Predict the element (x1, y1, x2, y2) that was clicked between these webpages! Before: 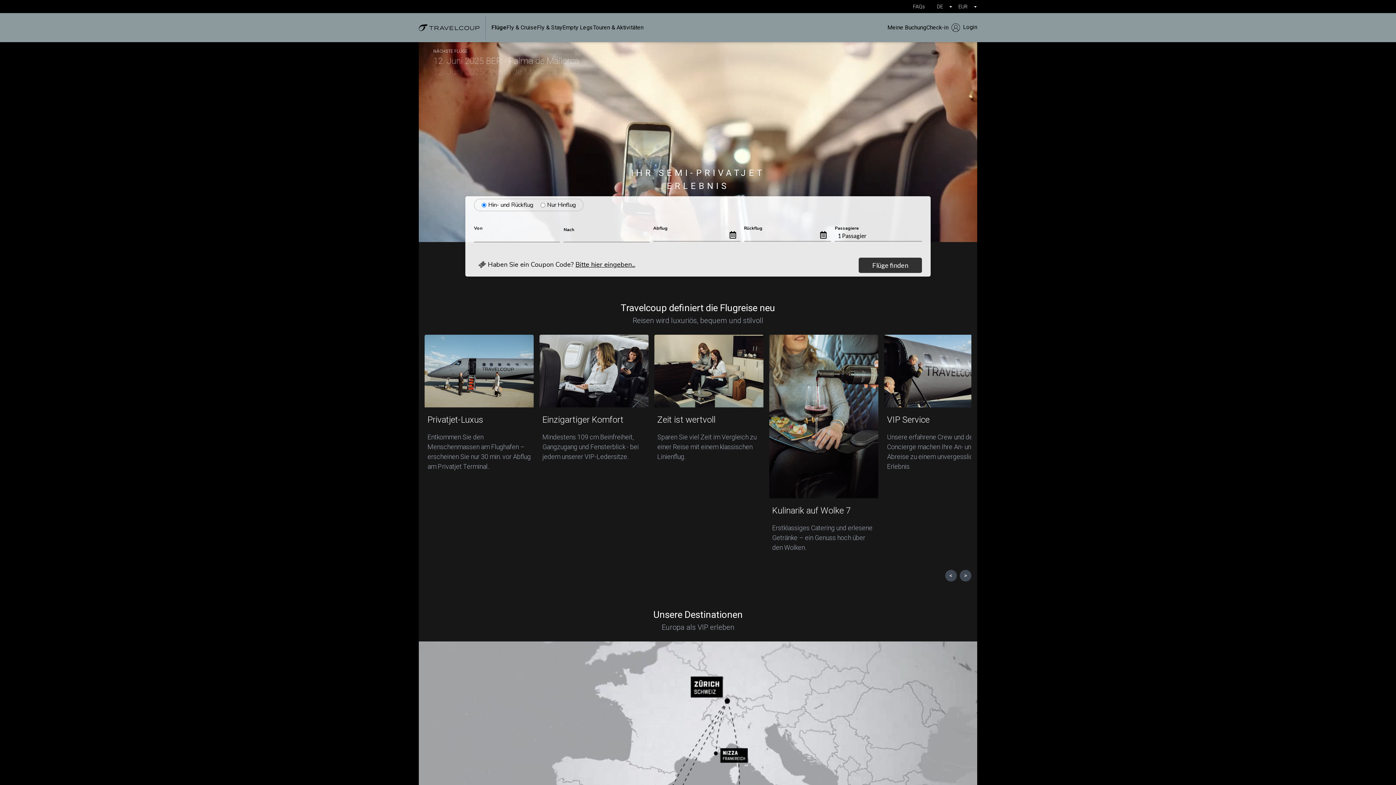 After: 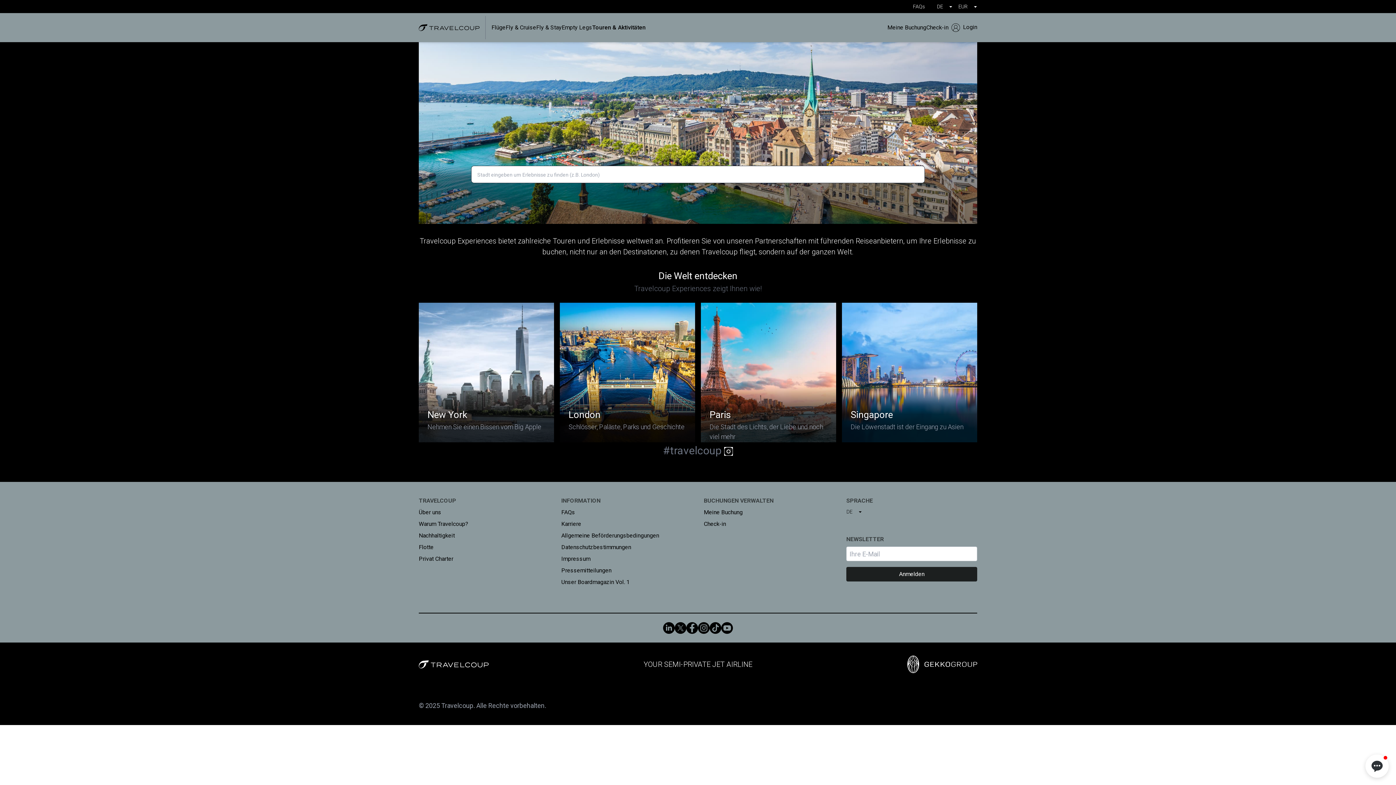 Action: bbox: (593, 24, 643, 30) label: Touren & Aktivitäten